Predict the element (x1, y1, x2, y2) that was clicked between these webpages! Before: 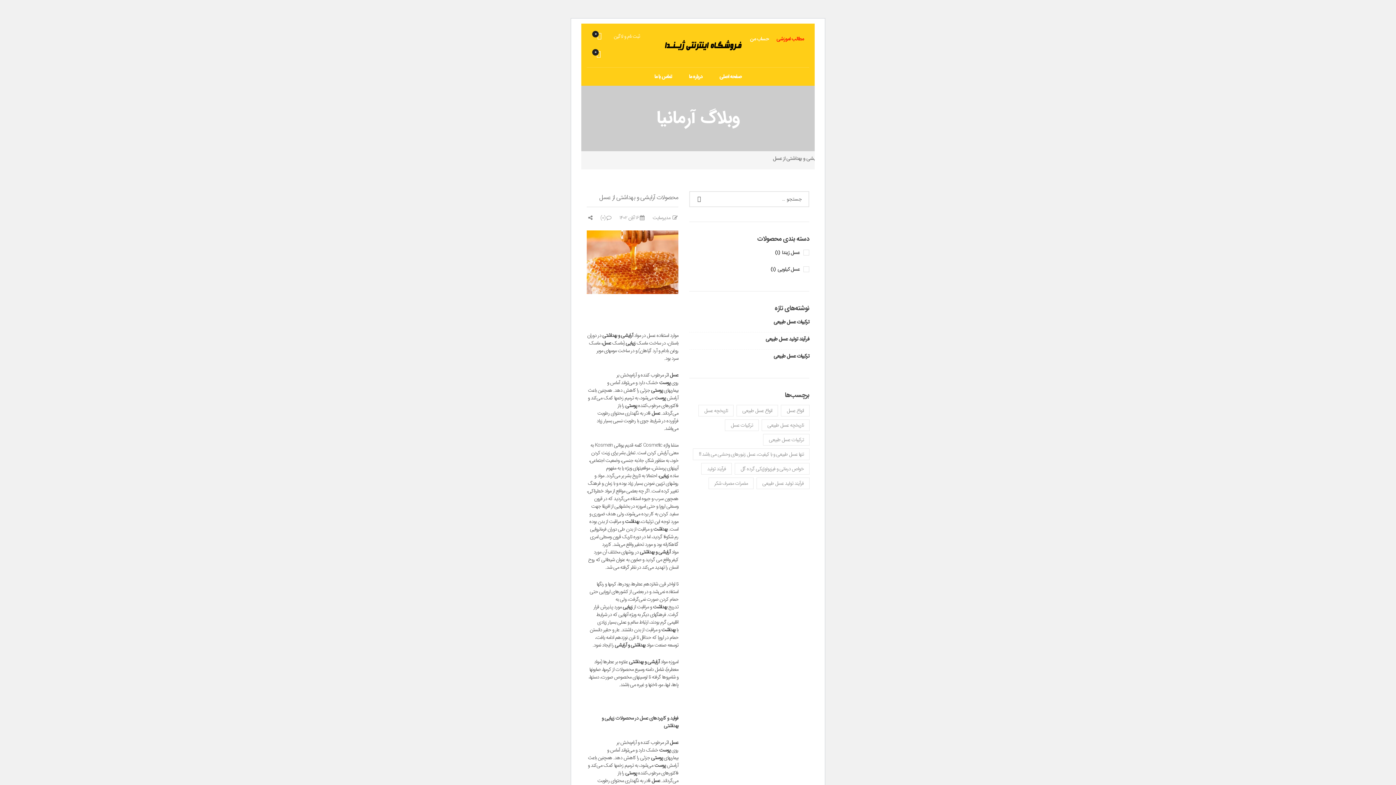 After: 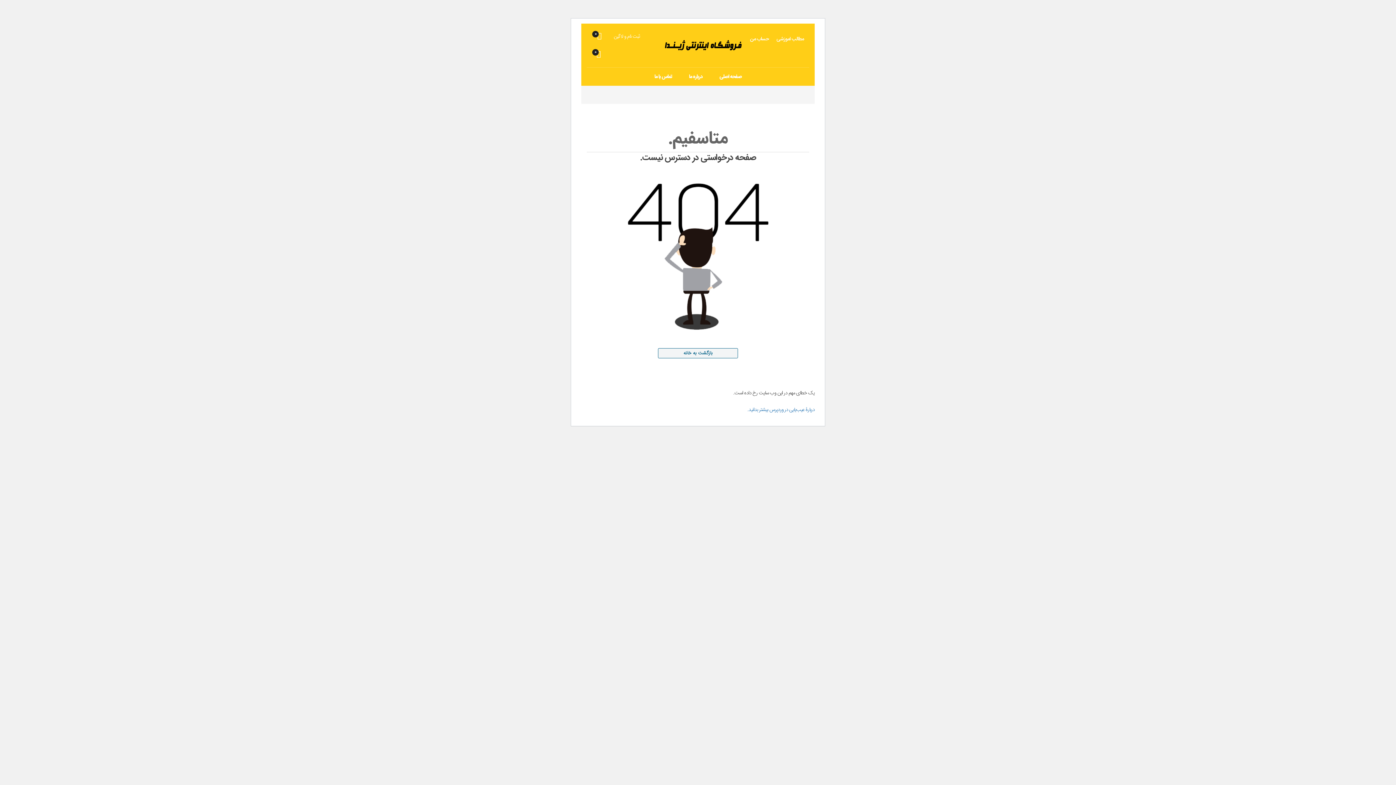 Action: label:  16 آبان 1402 bbox: (619, 214, 644, 221)